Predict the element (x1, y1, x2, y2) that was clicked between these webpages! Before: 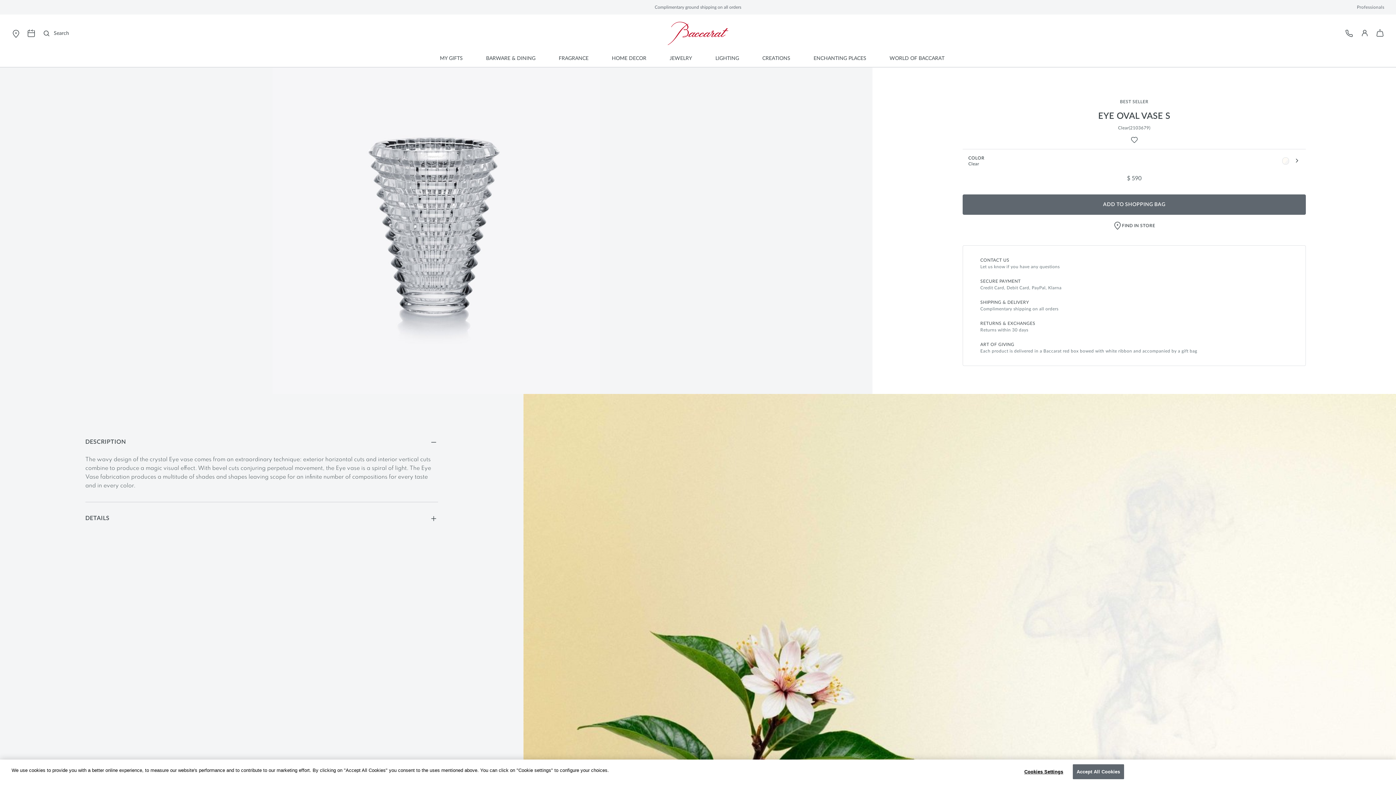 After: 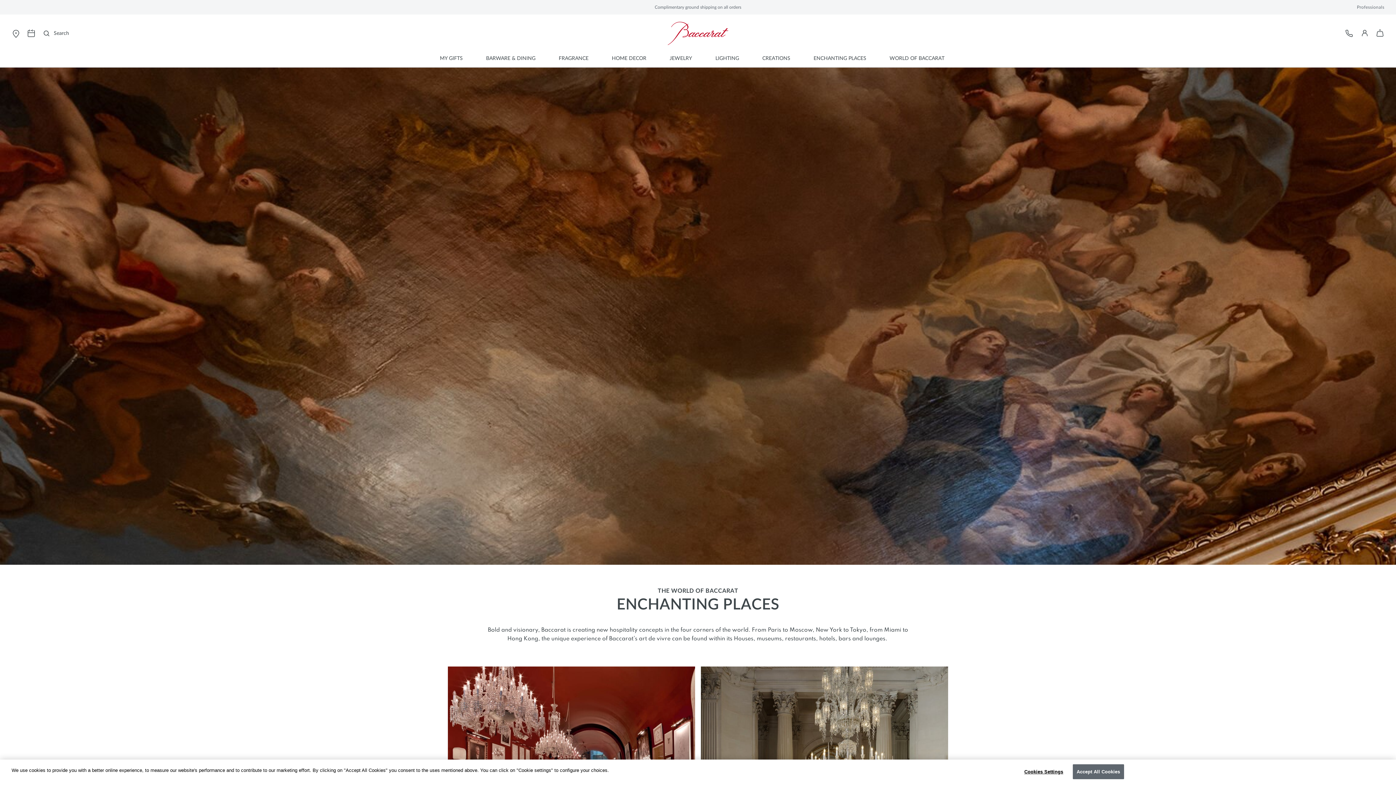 Action: label: ENCHANTING PLACES bbox: (813, 55, 866, 60)